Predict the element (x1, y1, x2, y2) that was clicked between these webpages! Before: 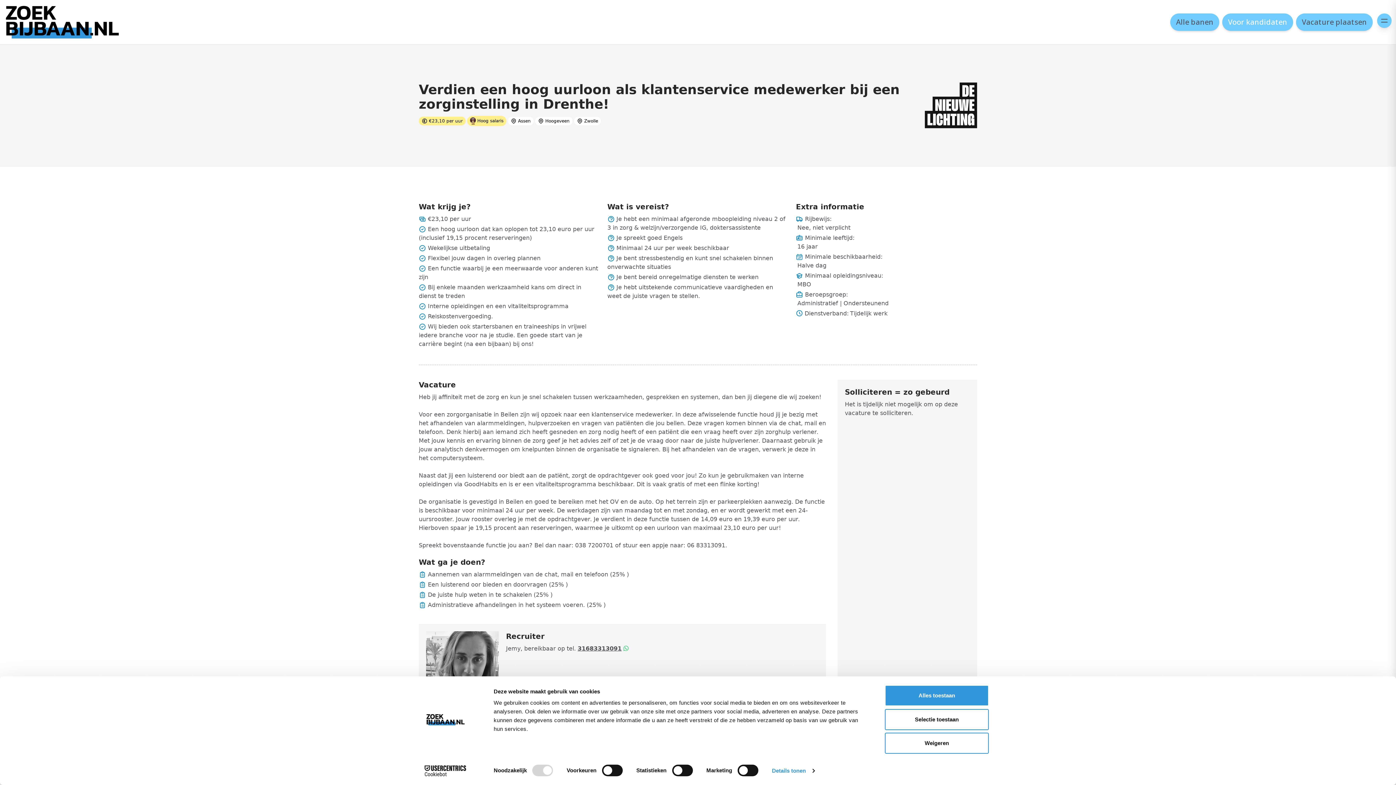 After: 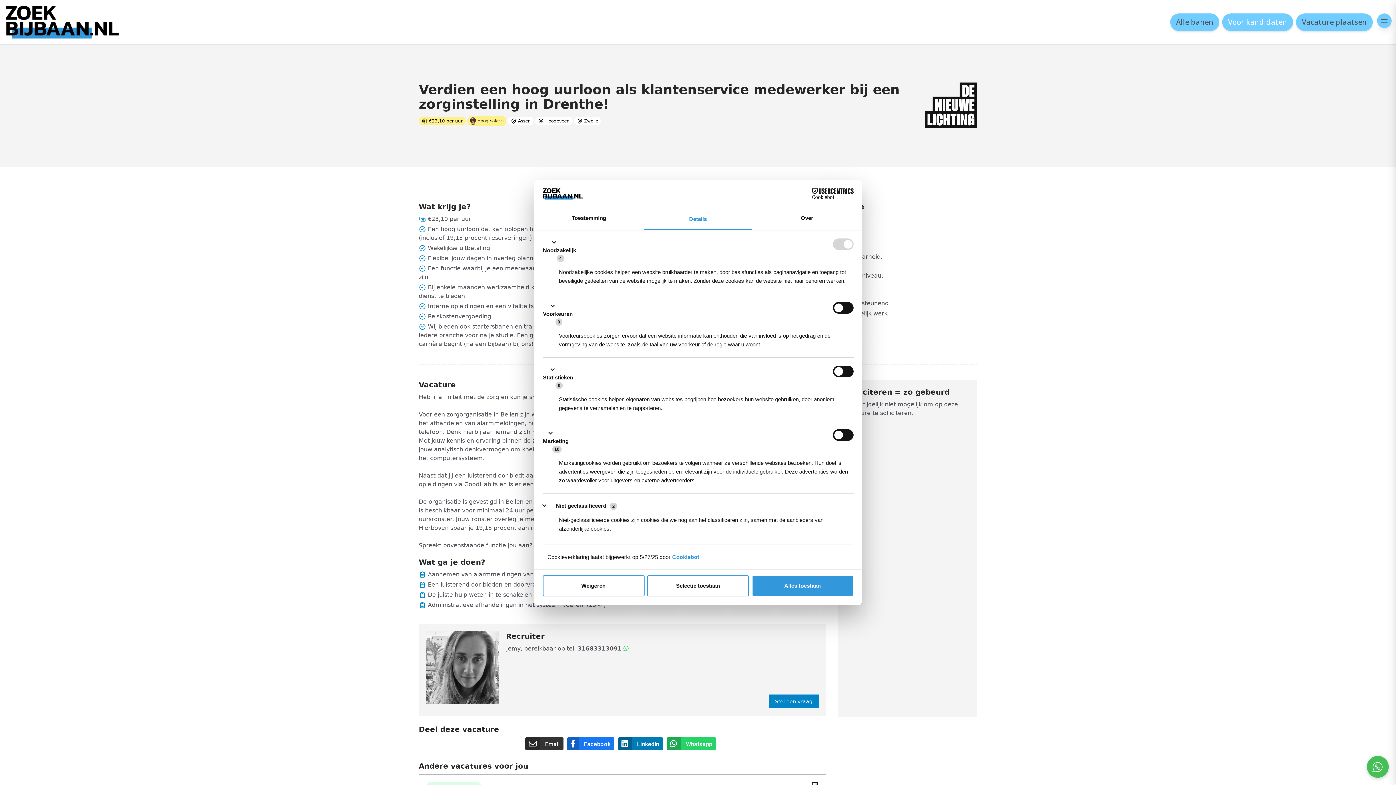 Action: label: Details tonen bbox: (772, 765, 814, 776)